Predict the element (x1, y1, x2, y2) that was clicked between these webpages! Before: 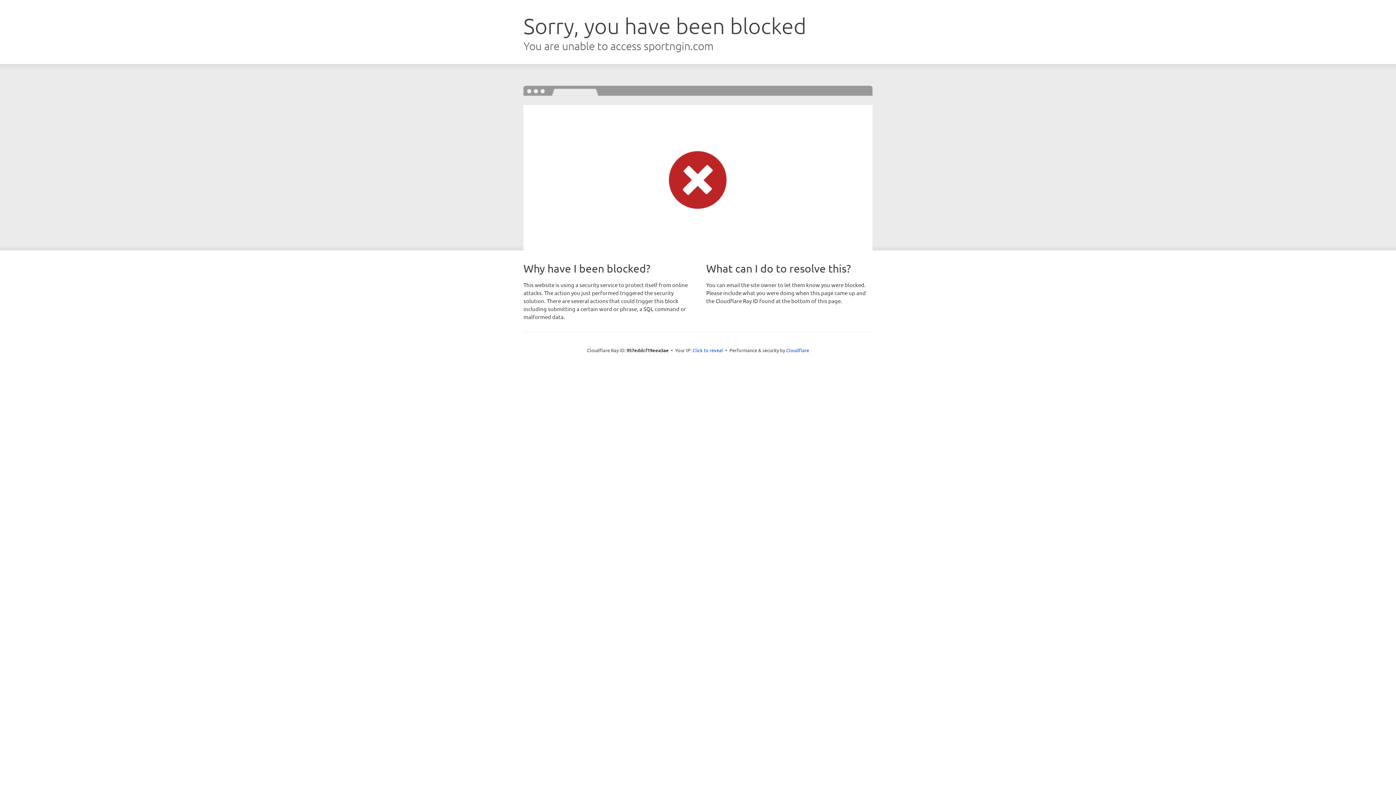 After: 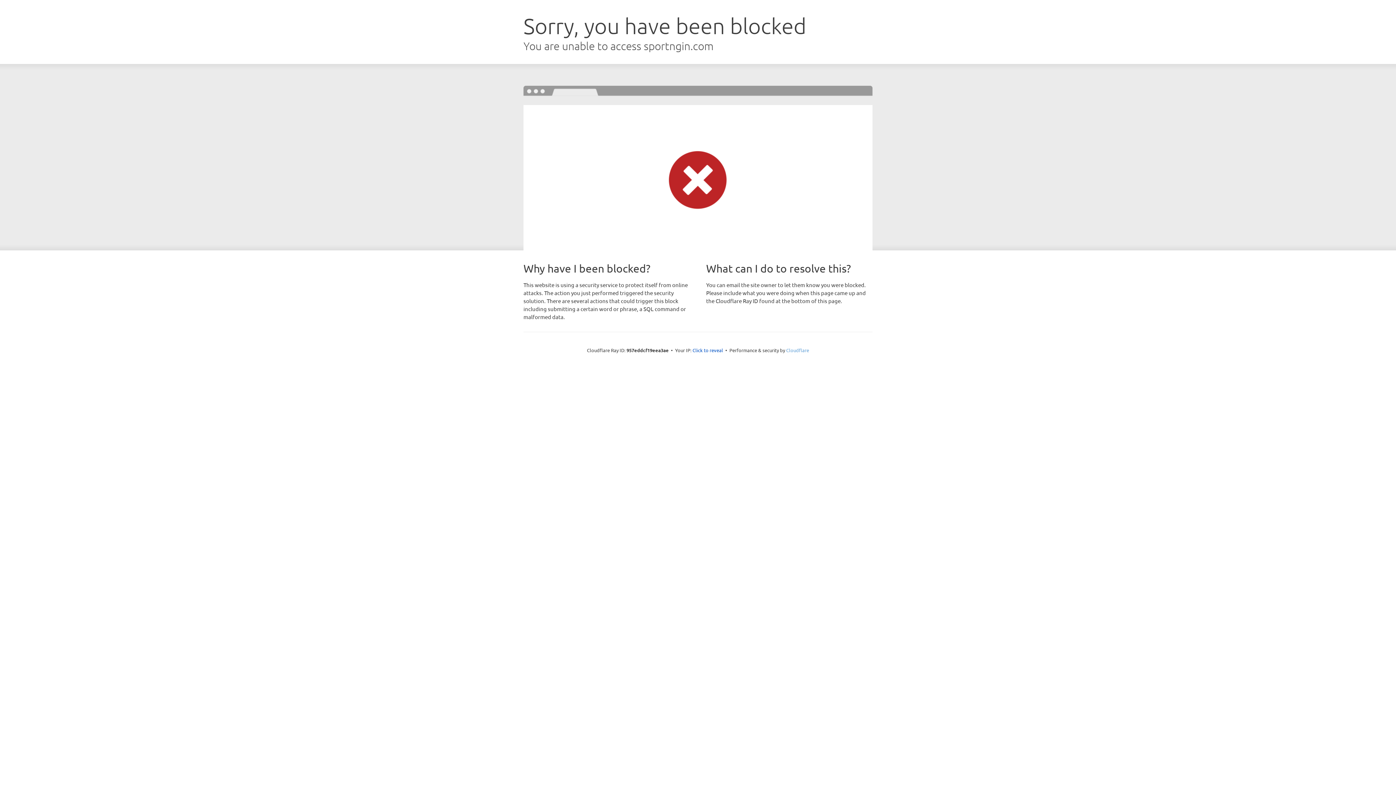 Action: bbox: (786, 347, 809, 353) label: Cloudflare